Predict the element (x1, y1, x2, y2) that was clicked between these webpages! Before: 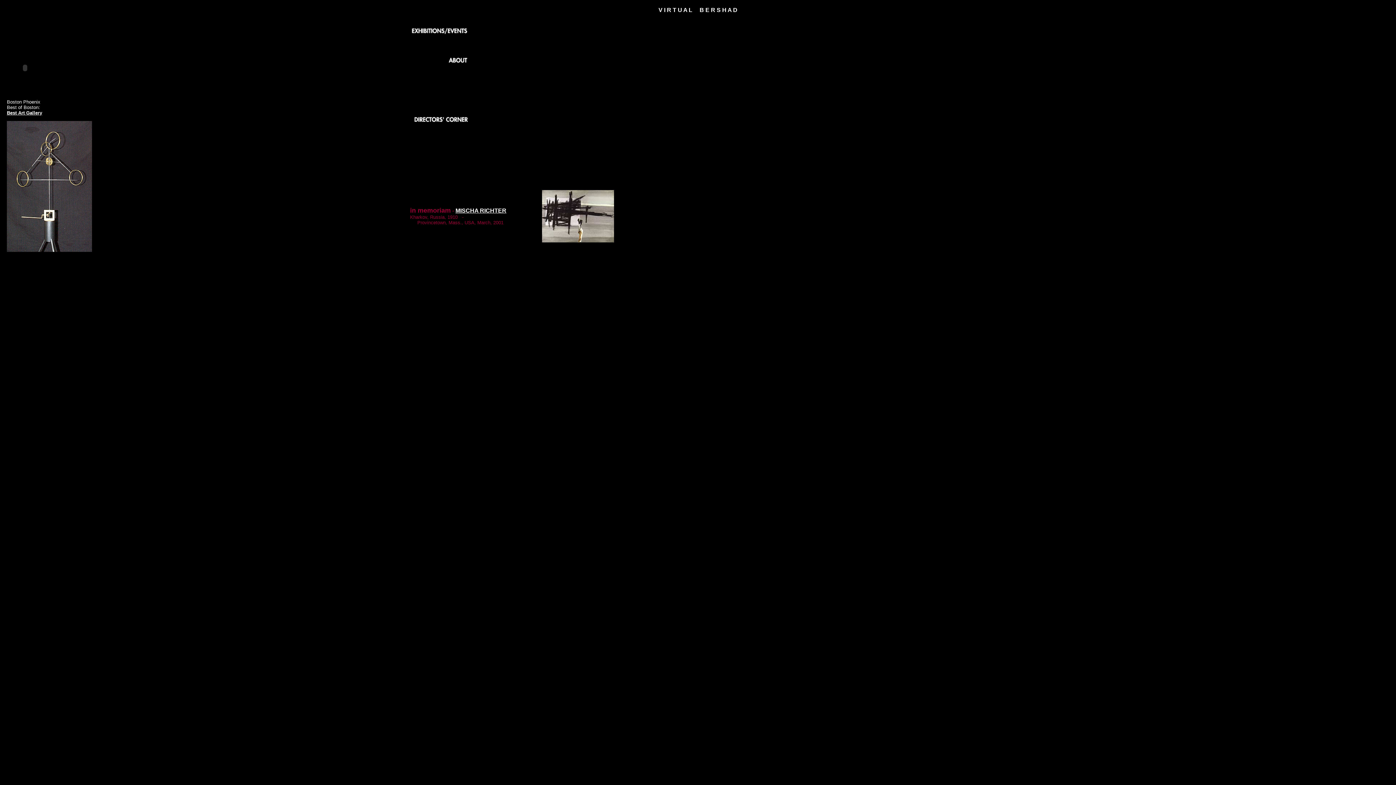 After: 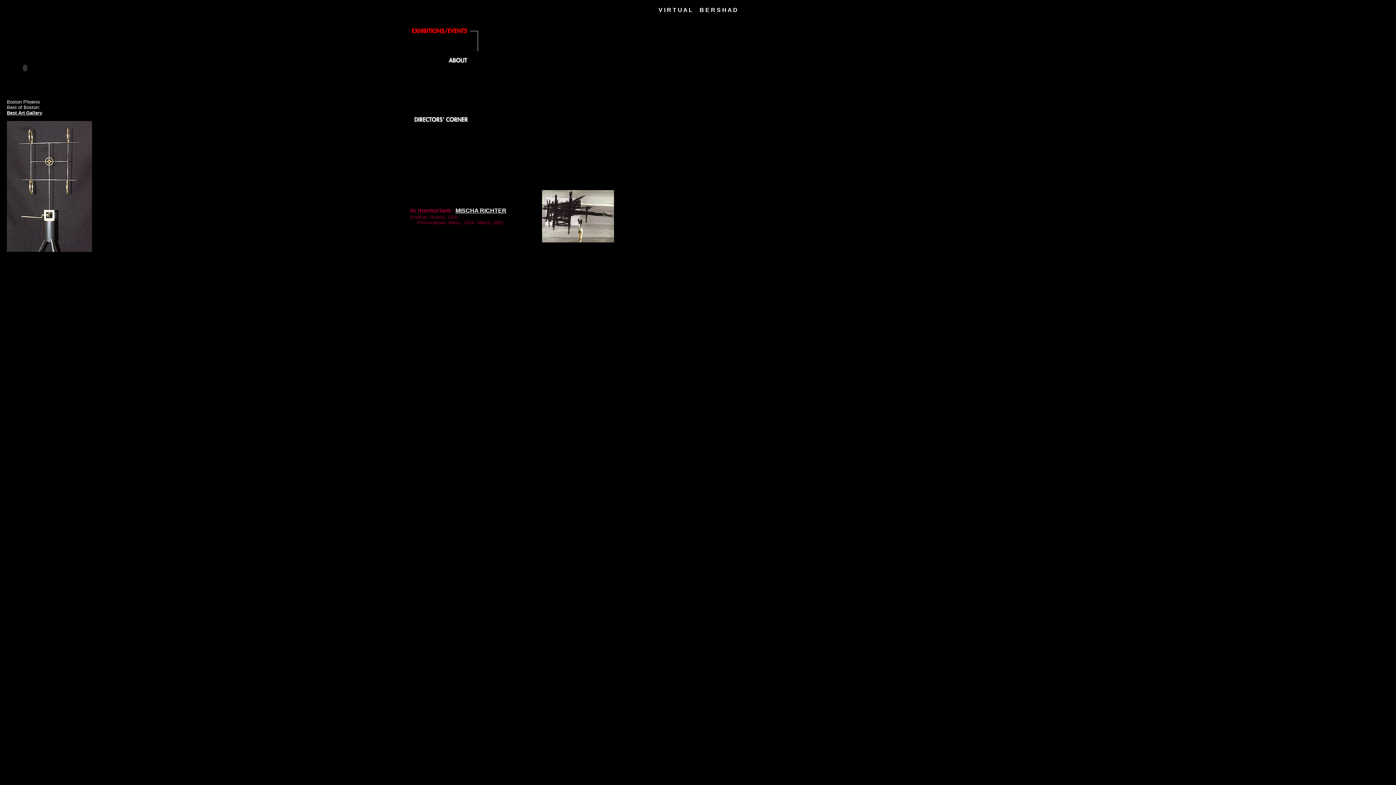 Action: bbox: (480, 34, 552, 40)